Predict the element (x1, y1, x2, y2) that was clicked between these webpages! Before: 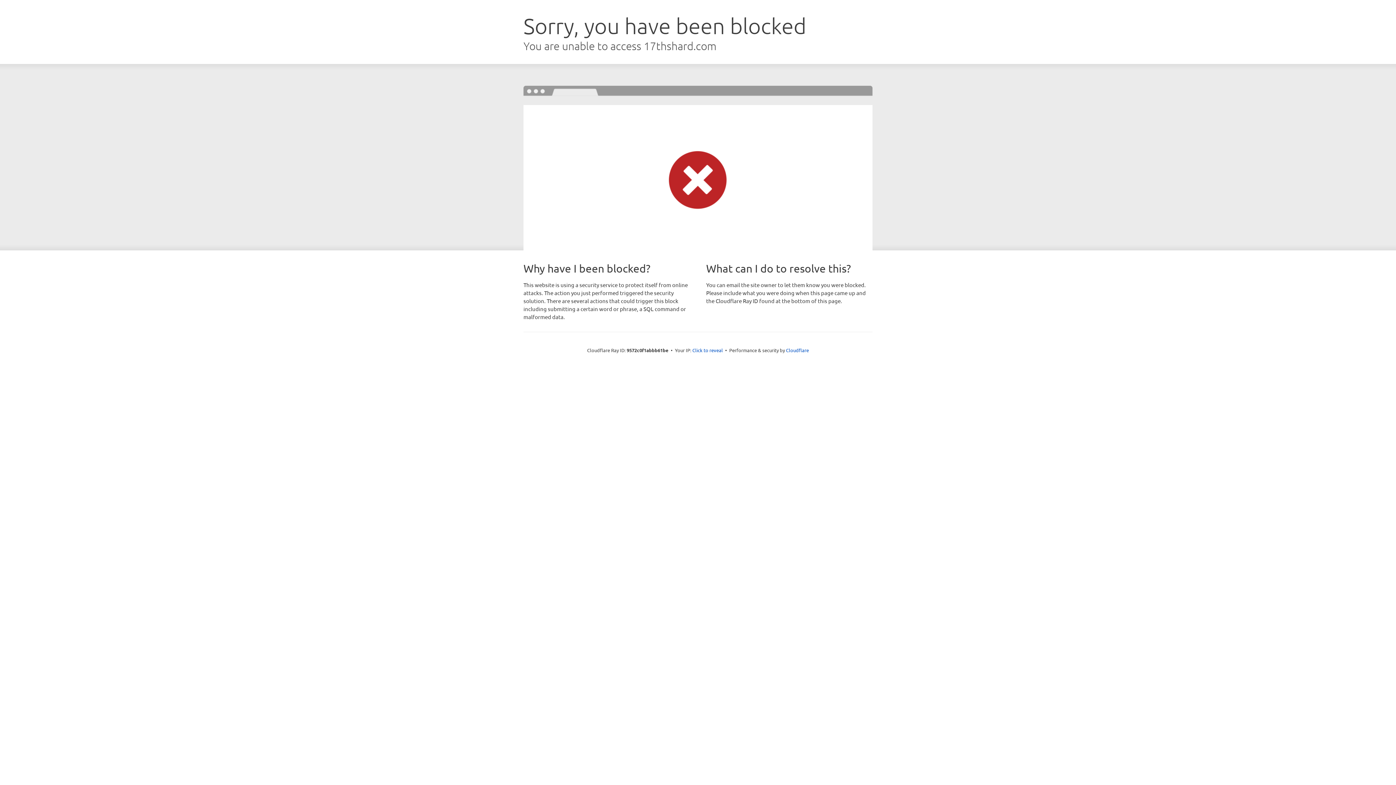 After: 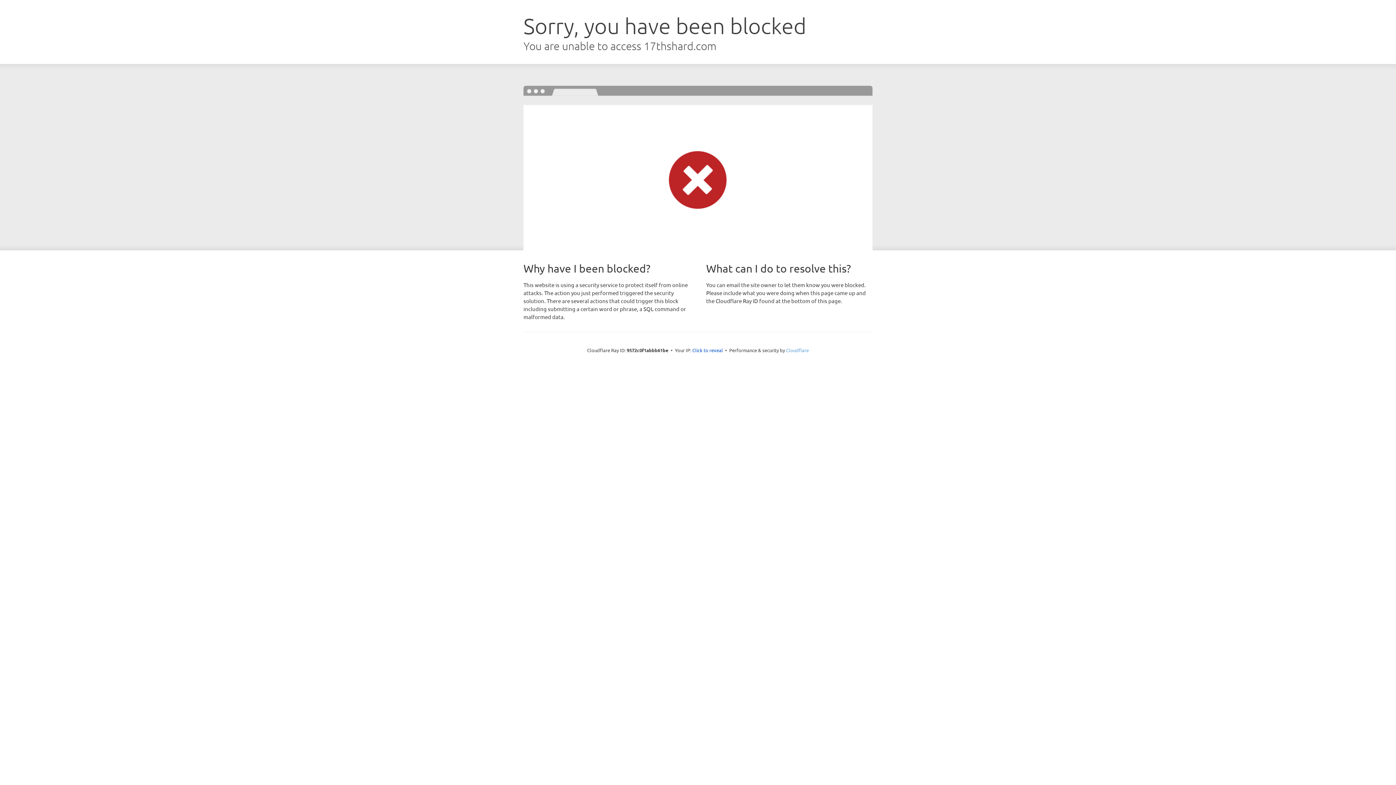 Action: bbox: (786, 347, 809, 353) label: Cloudflare